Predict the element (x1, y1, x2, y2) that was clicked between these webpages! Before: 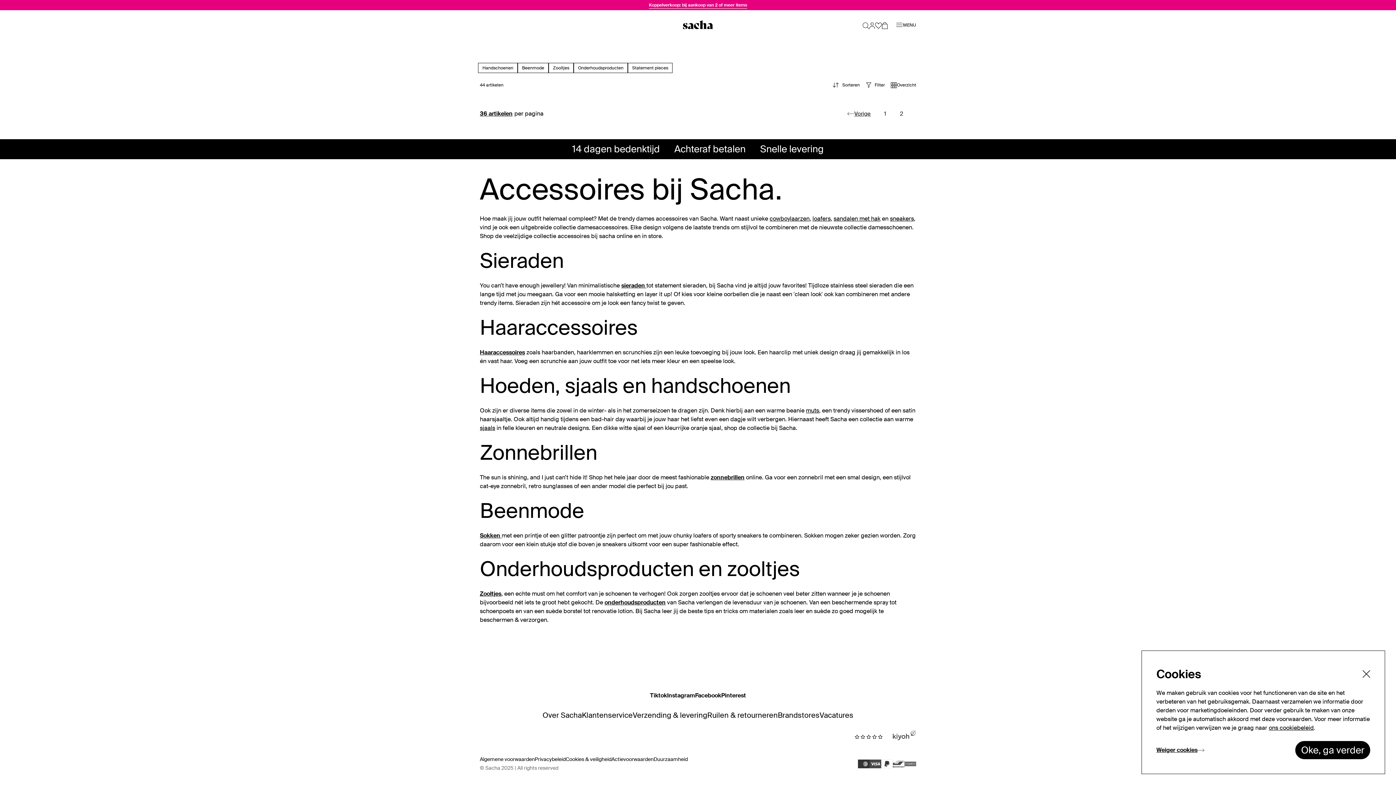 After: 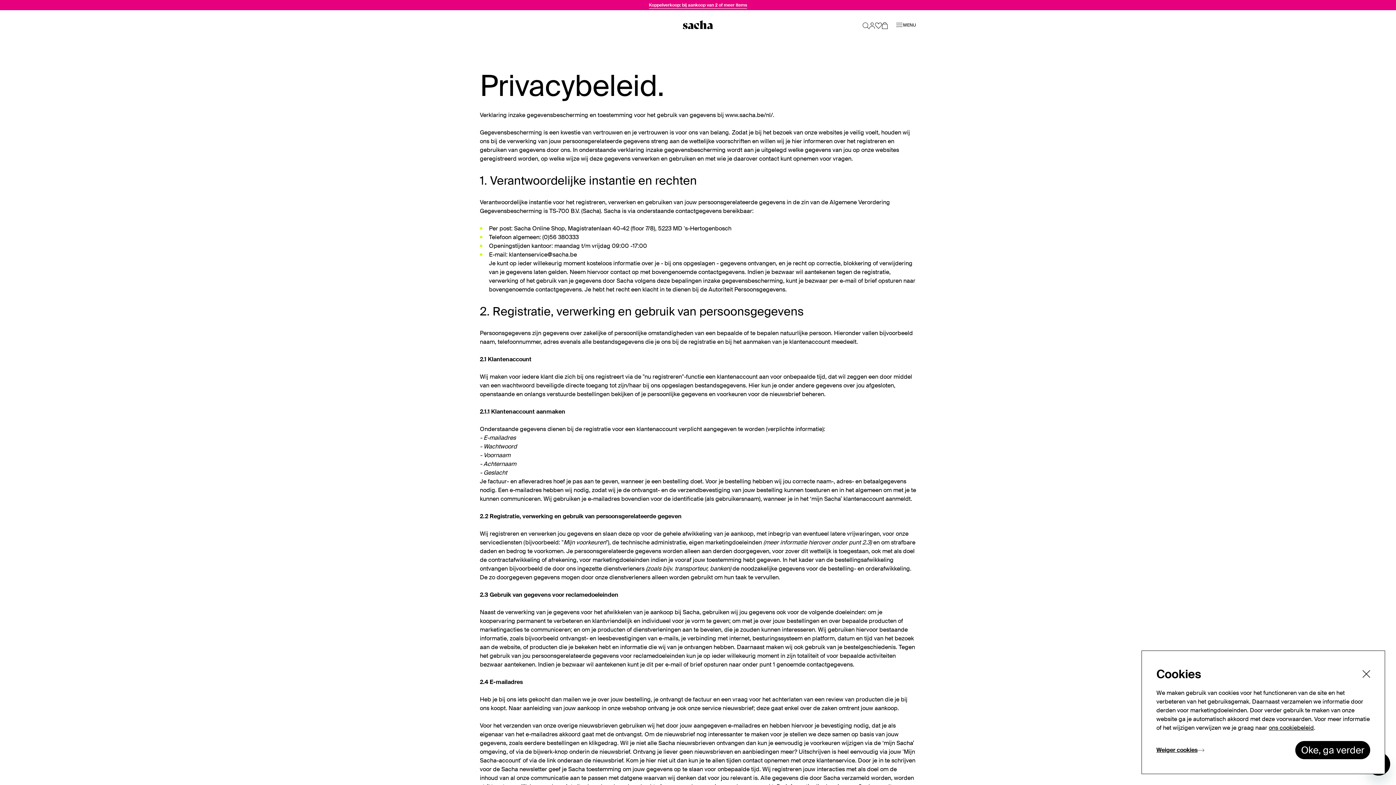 Action: bbox: (534, 756, 565, 762) label: Privacybeleid